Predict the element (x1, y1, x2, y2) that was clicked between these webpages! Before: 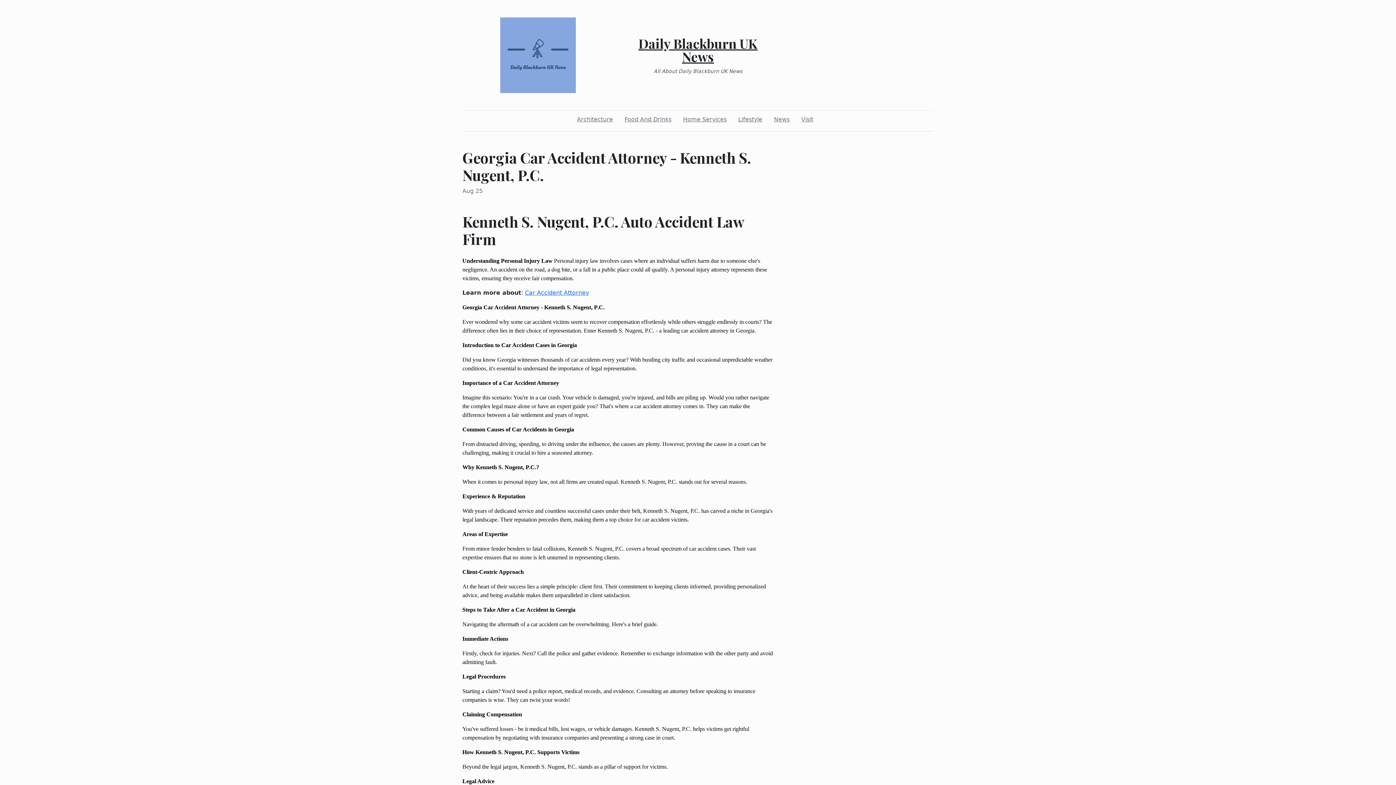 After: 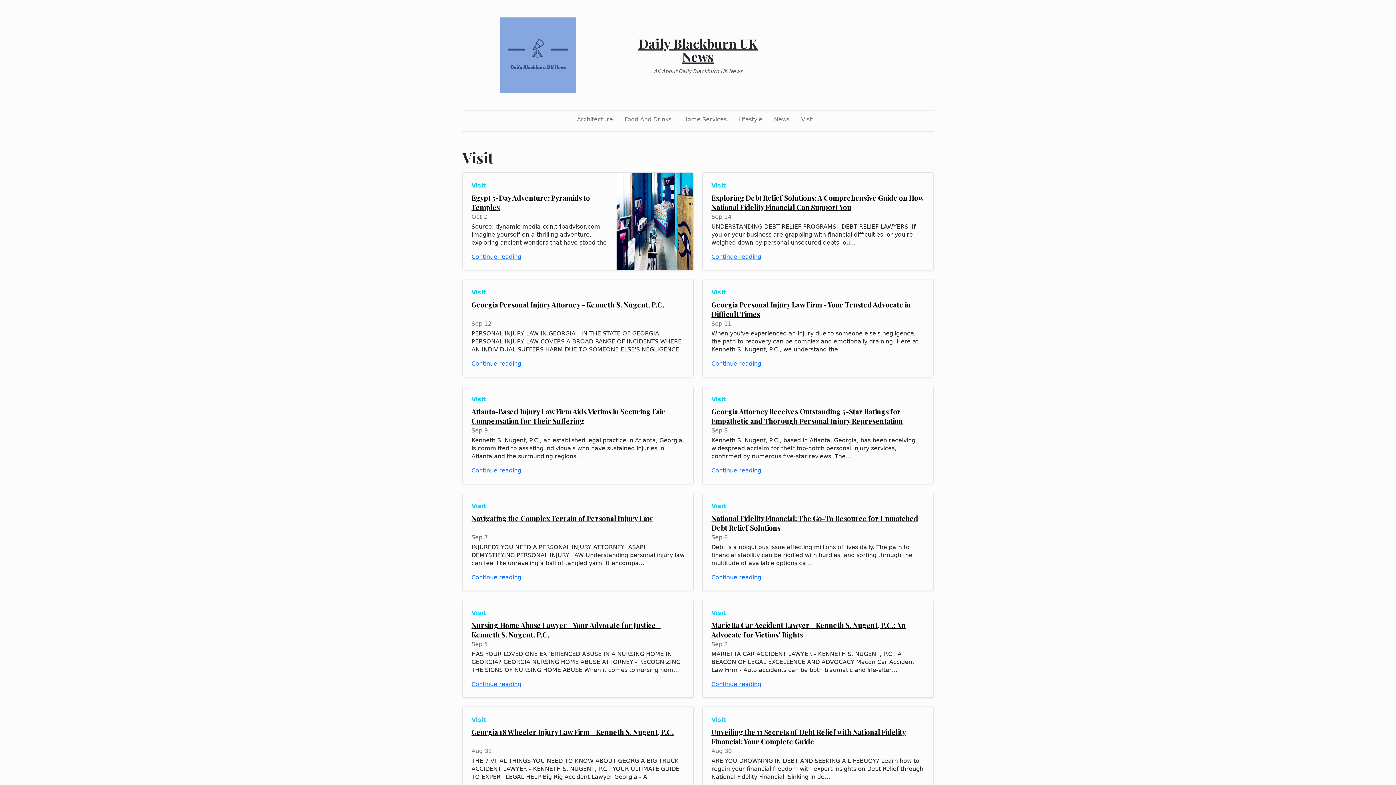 Action: label: Visit bbox: (798, 112, 816, 126)